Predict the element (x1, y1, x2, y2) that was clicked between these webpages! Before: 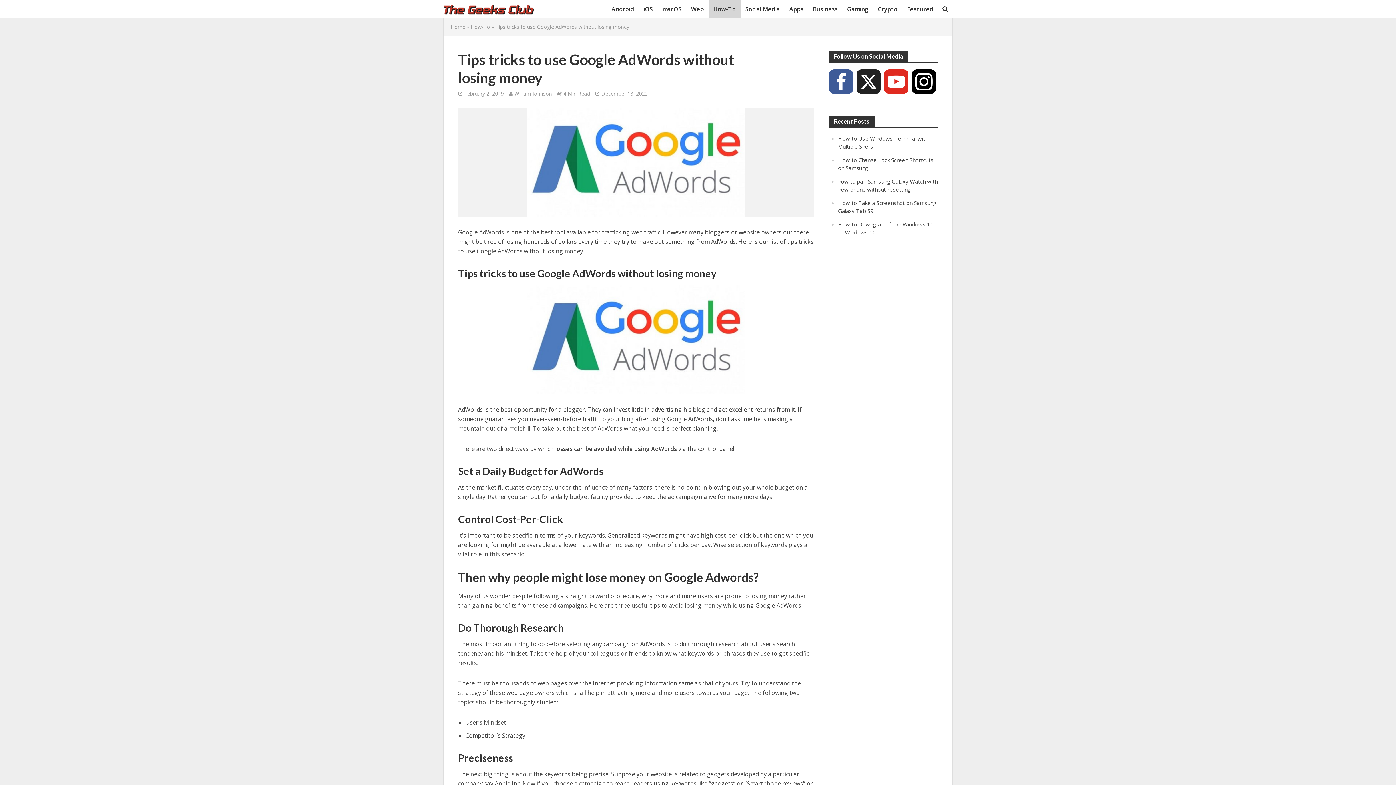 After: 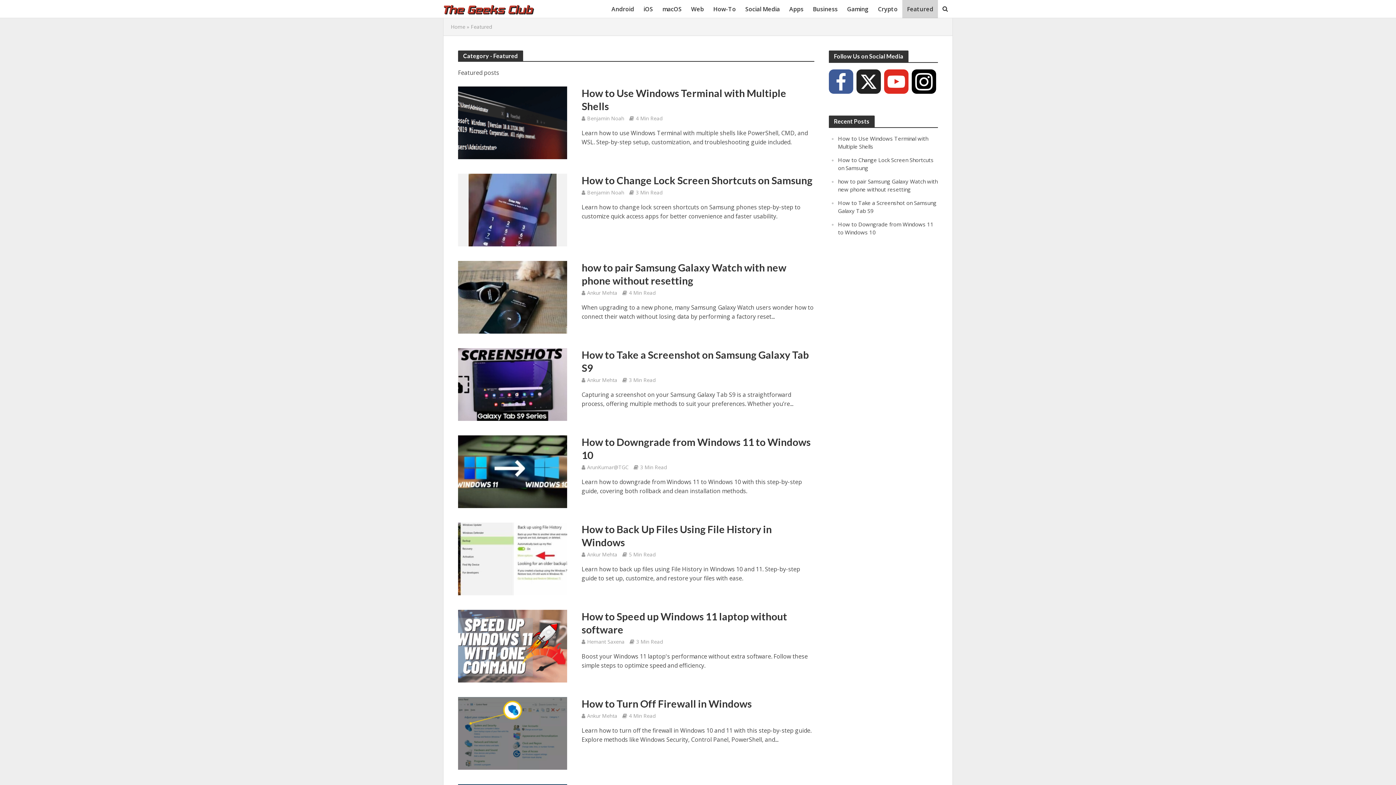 Action: bbox: (902, 0, 938, 18) label: Featured